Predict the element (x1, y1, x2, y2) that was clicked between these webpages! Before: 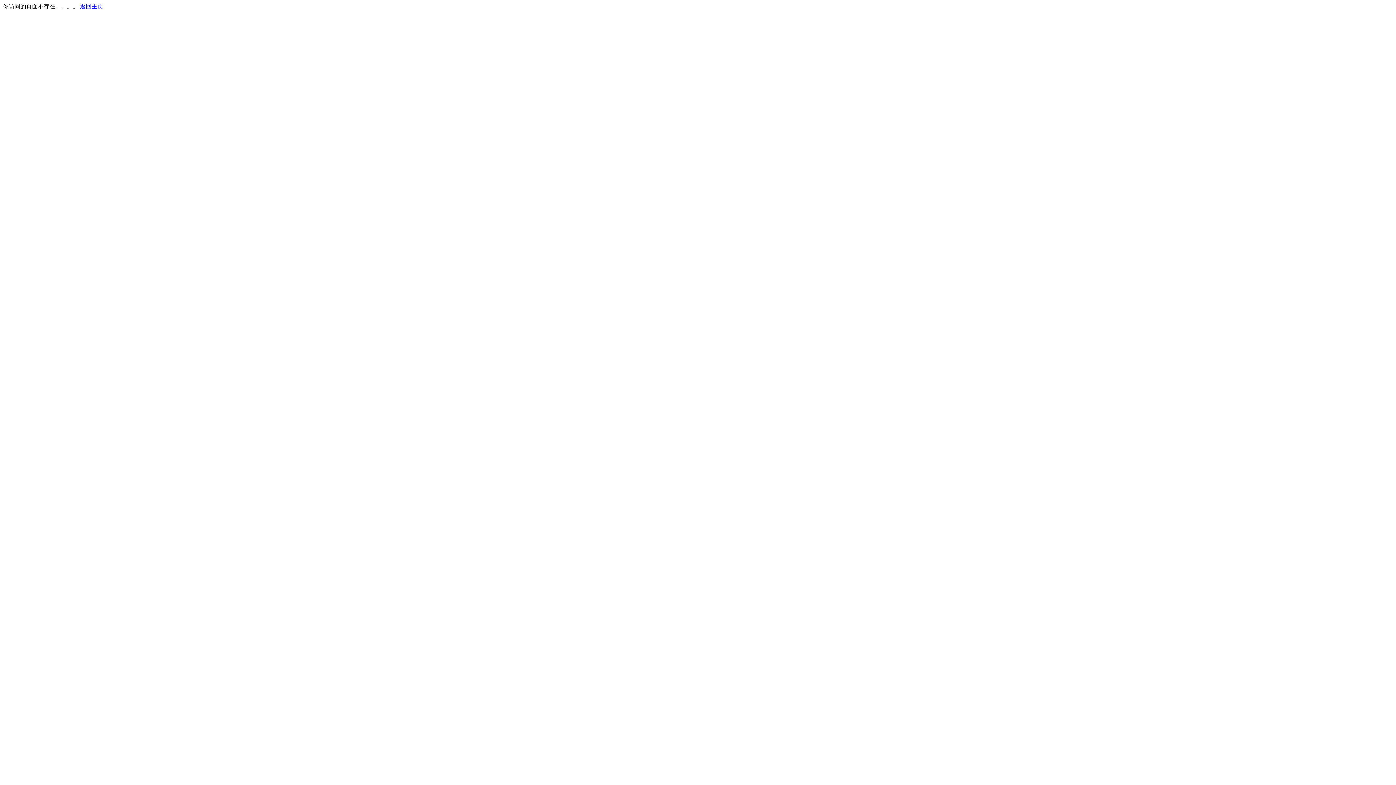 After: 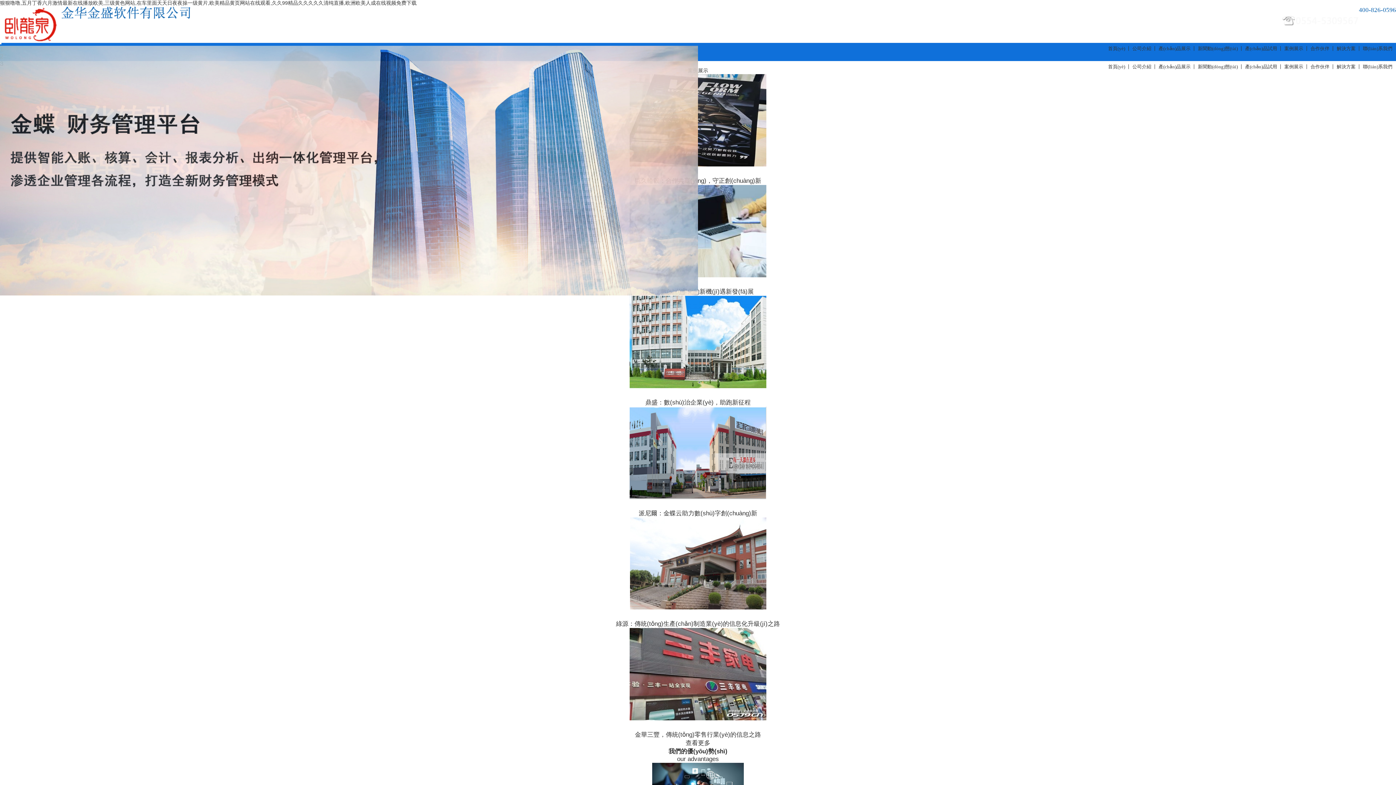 Action: label: 返回主页 bbox: (80, 3, 103, 9)